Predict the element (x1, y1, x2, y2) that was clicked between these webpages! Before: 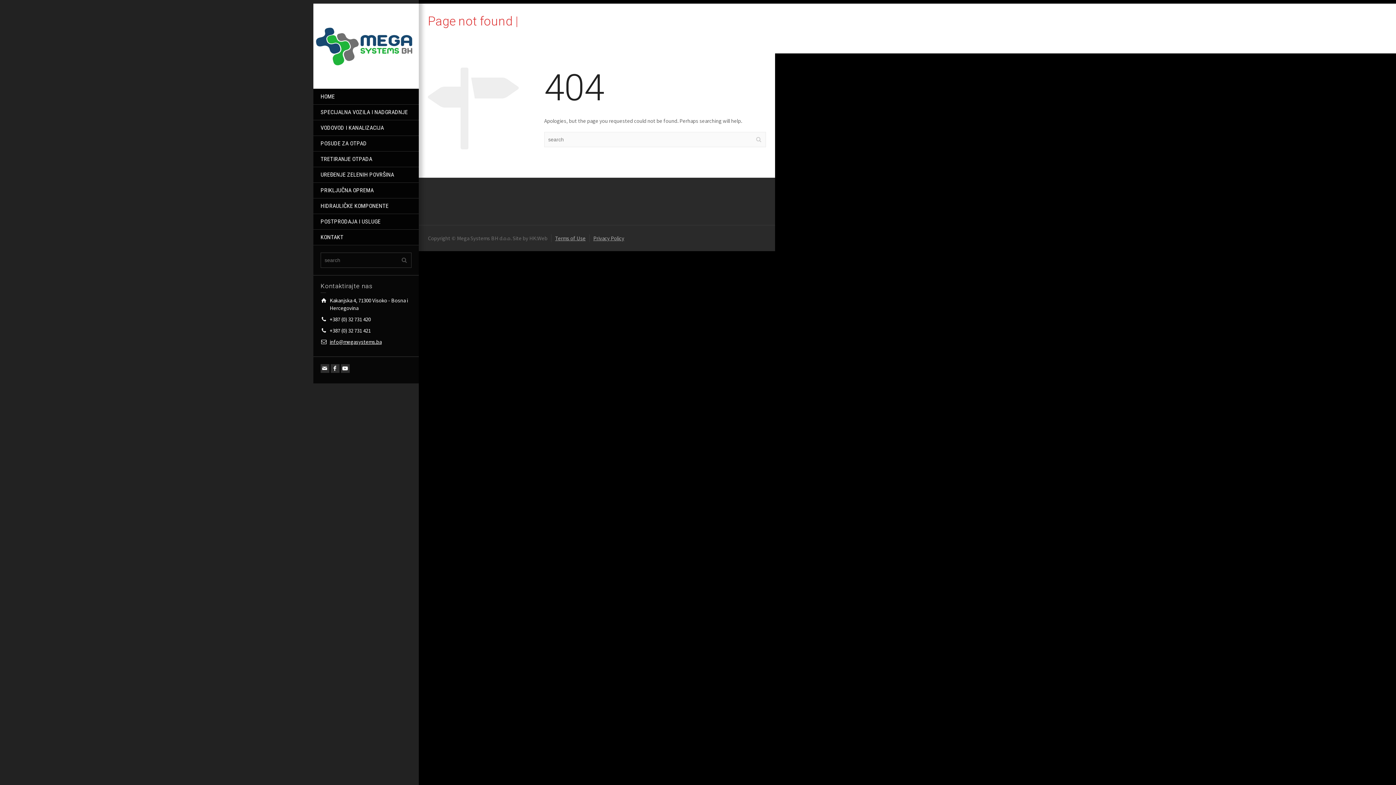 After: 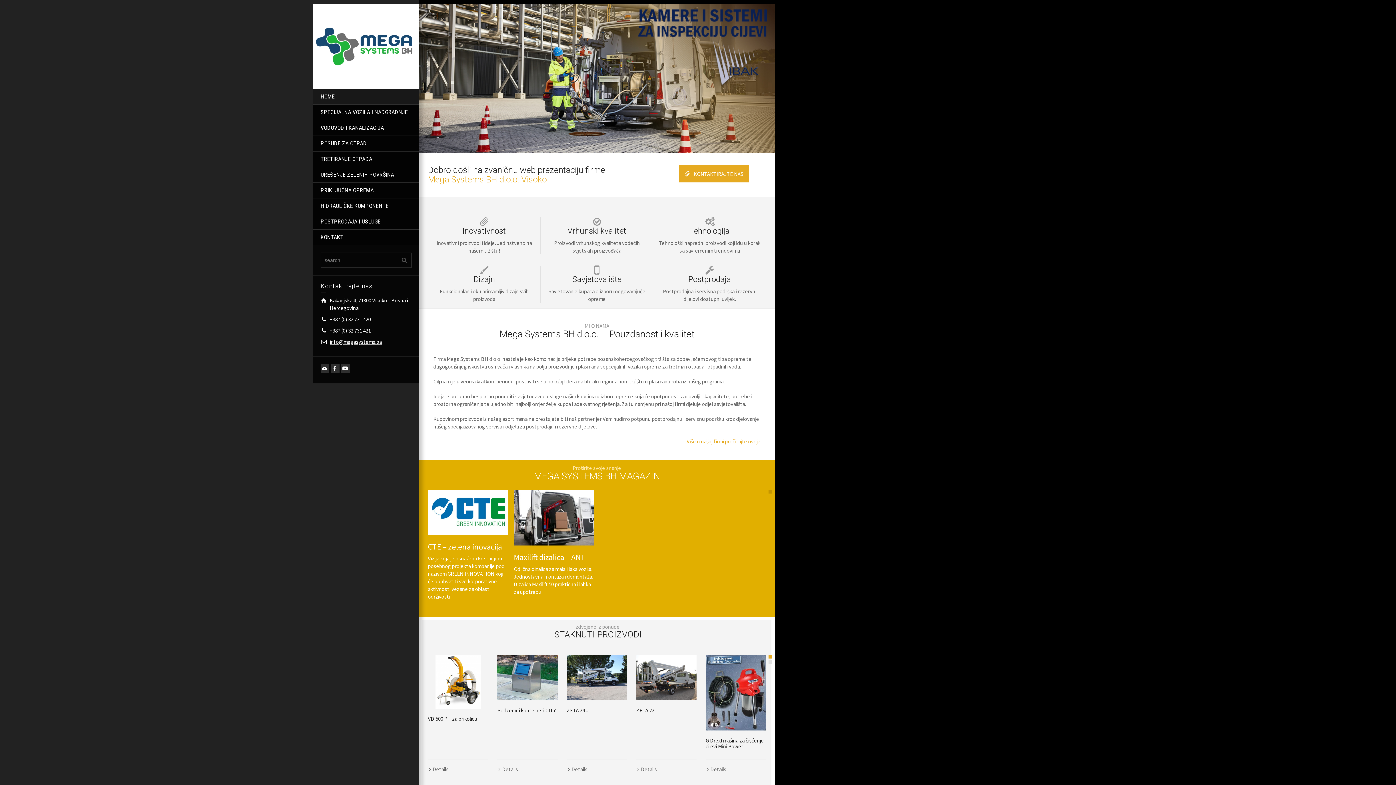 Action: bbox: (315, 42, 416, 49)